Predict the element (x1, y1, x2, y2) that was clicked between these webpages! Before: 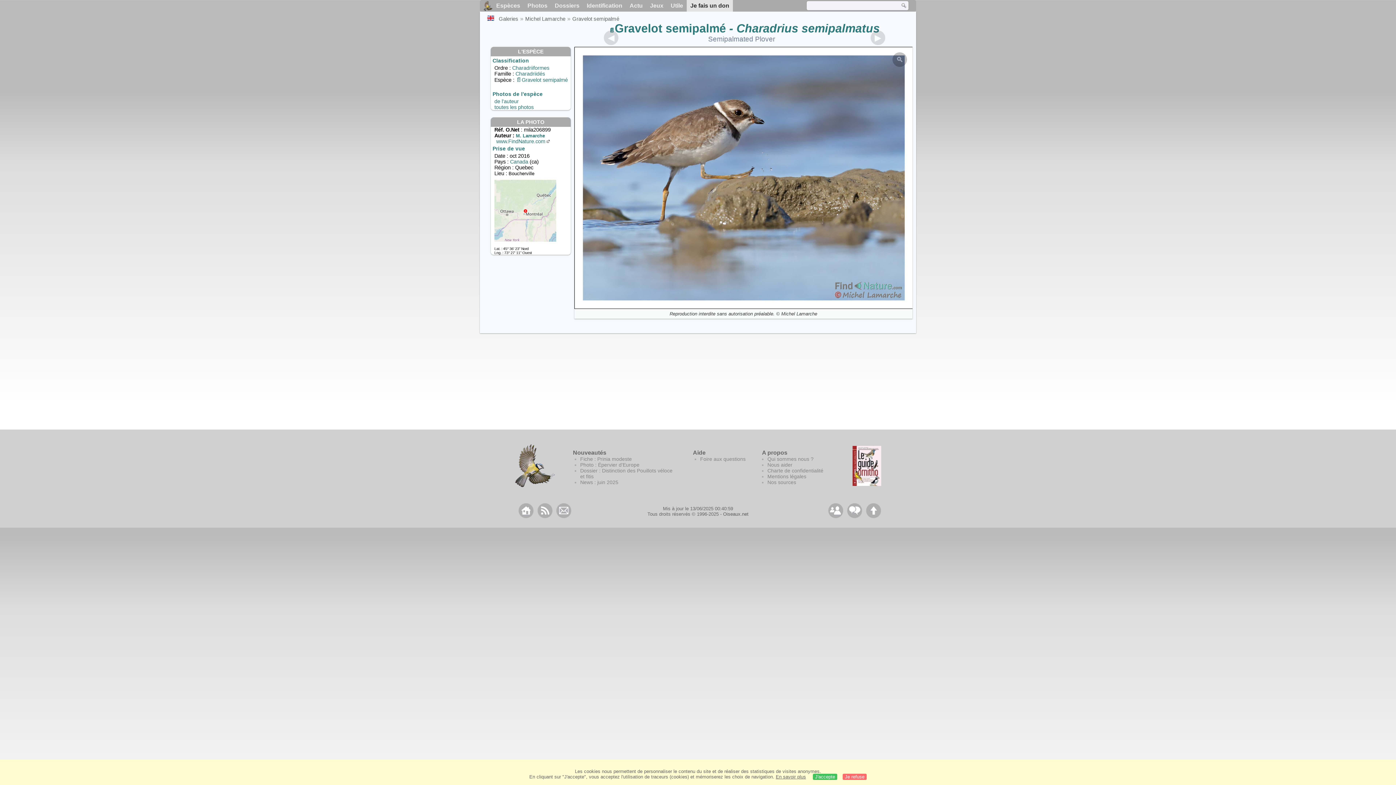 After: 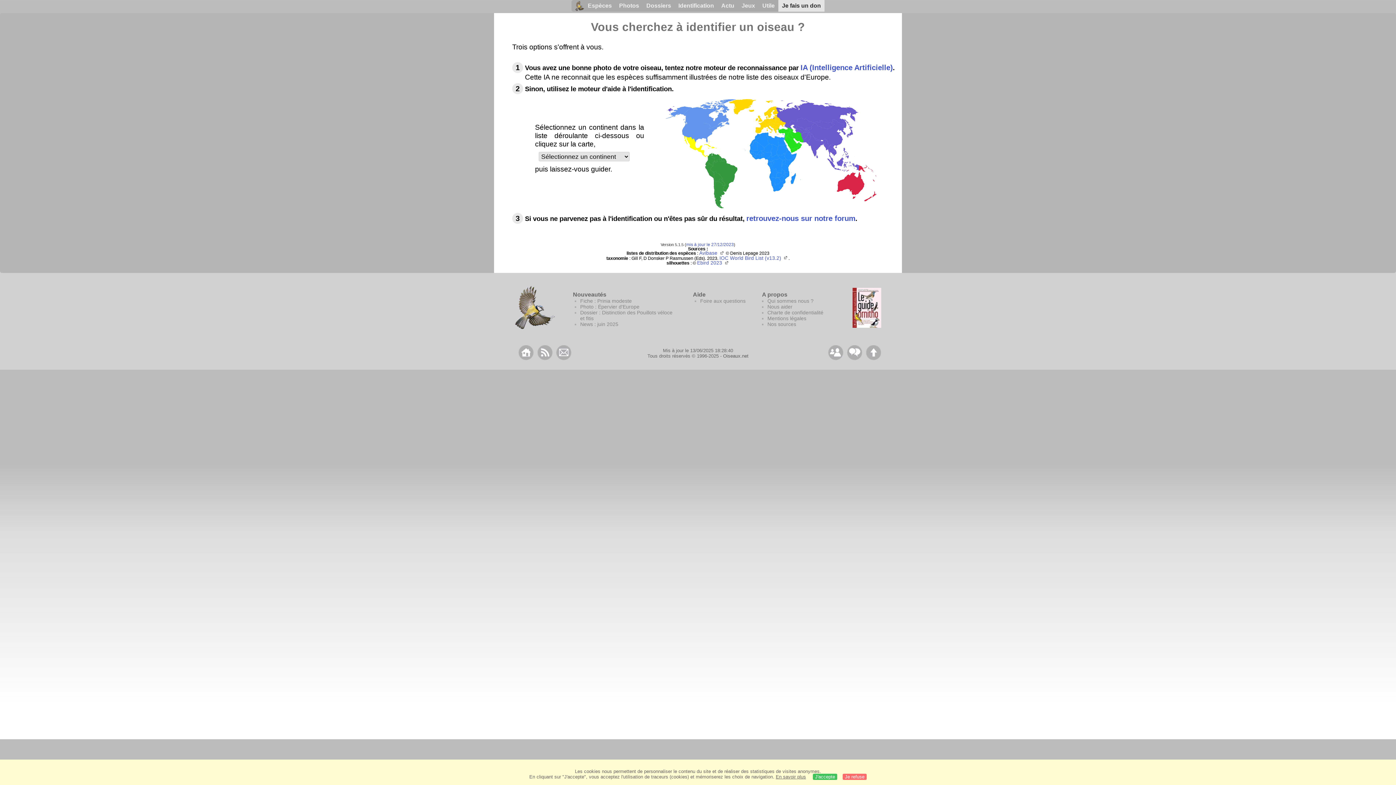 Action: bbox: (583, 0, 626, 11) label: Identification